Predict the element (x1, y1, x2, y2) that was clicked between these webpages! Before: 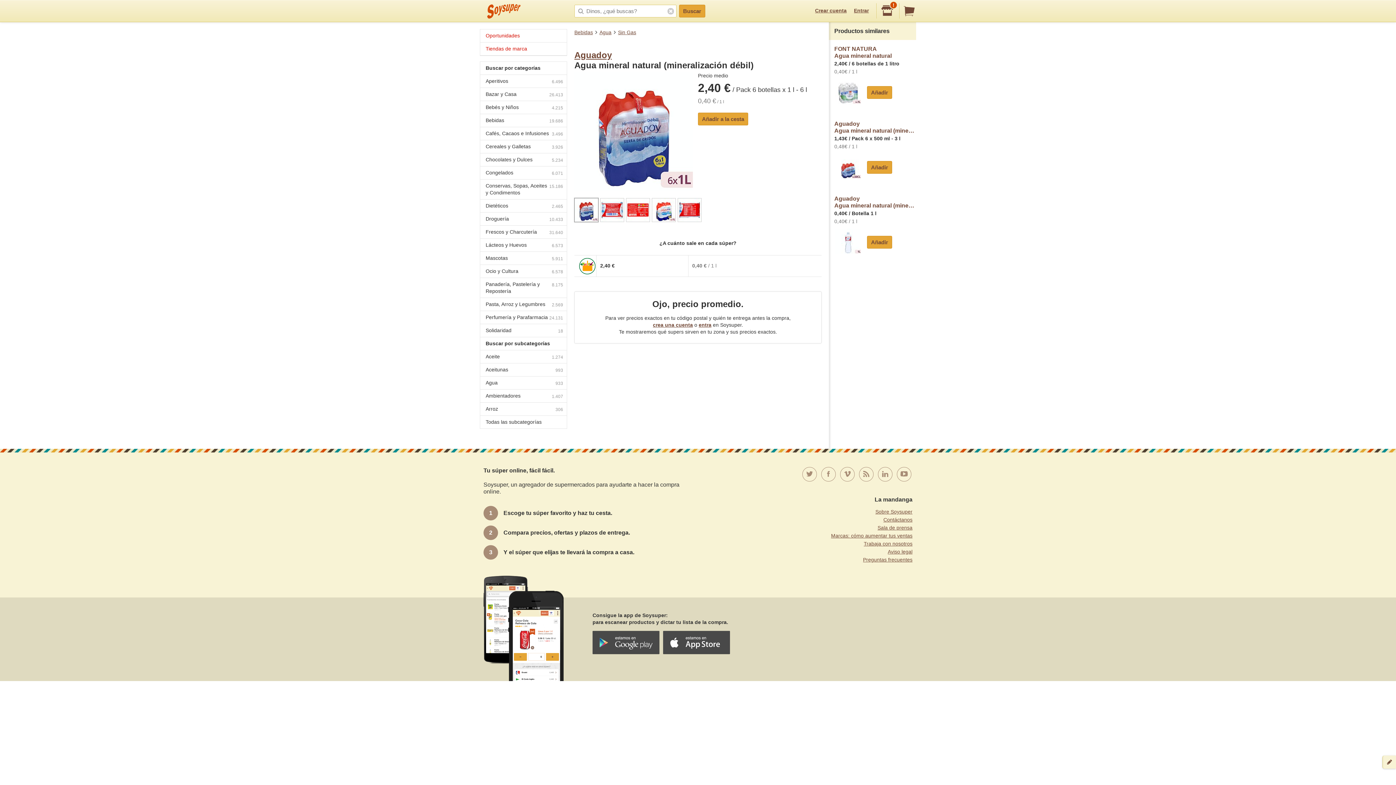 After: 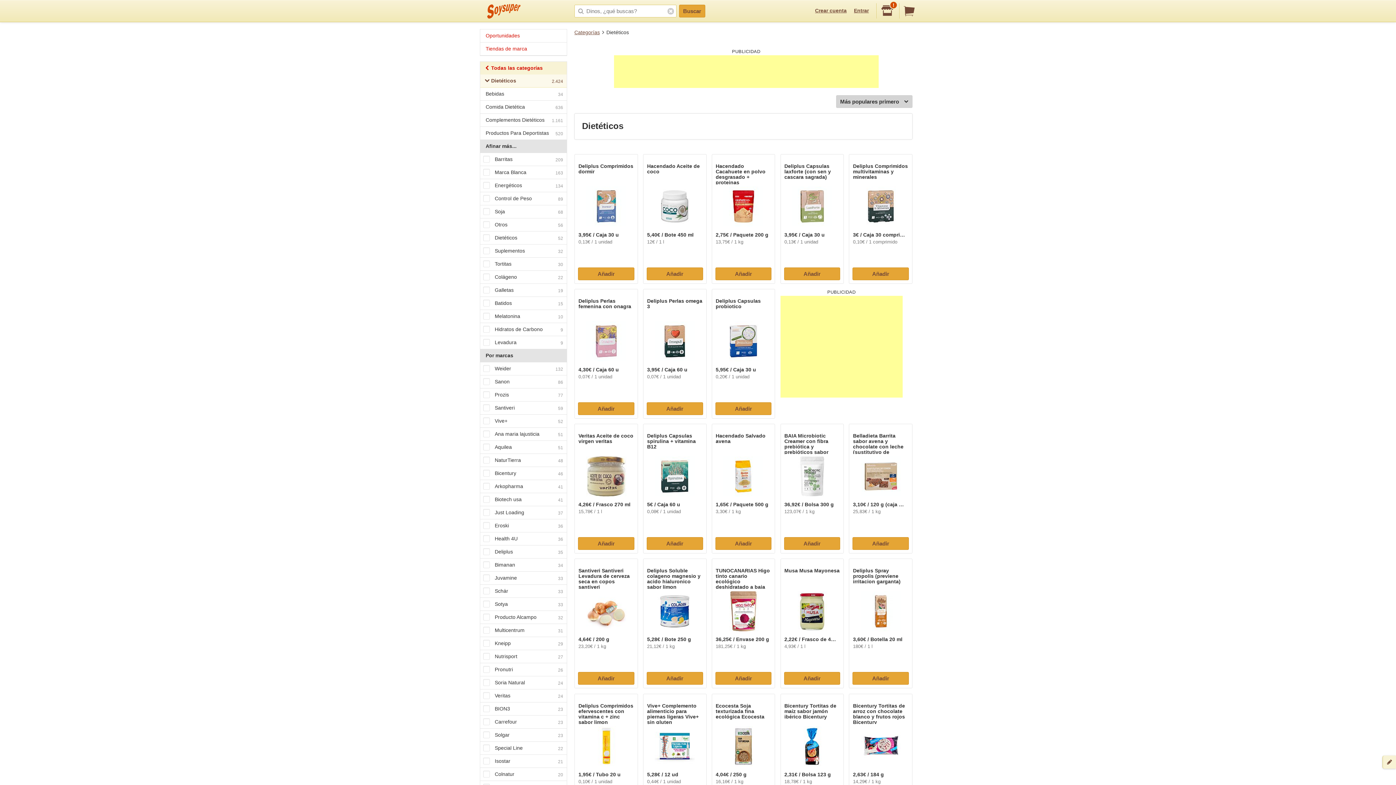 Action: bbox: (480, 199, 566, 212) label: Dietéticos
2.465